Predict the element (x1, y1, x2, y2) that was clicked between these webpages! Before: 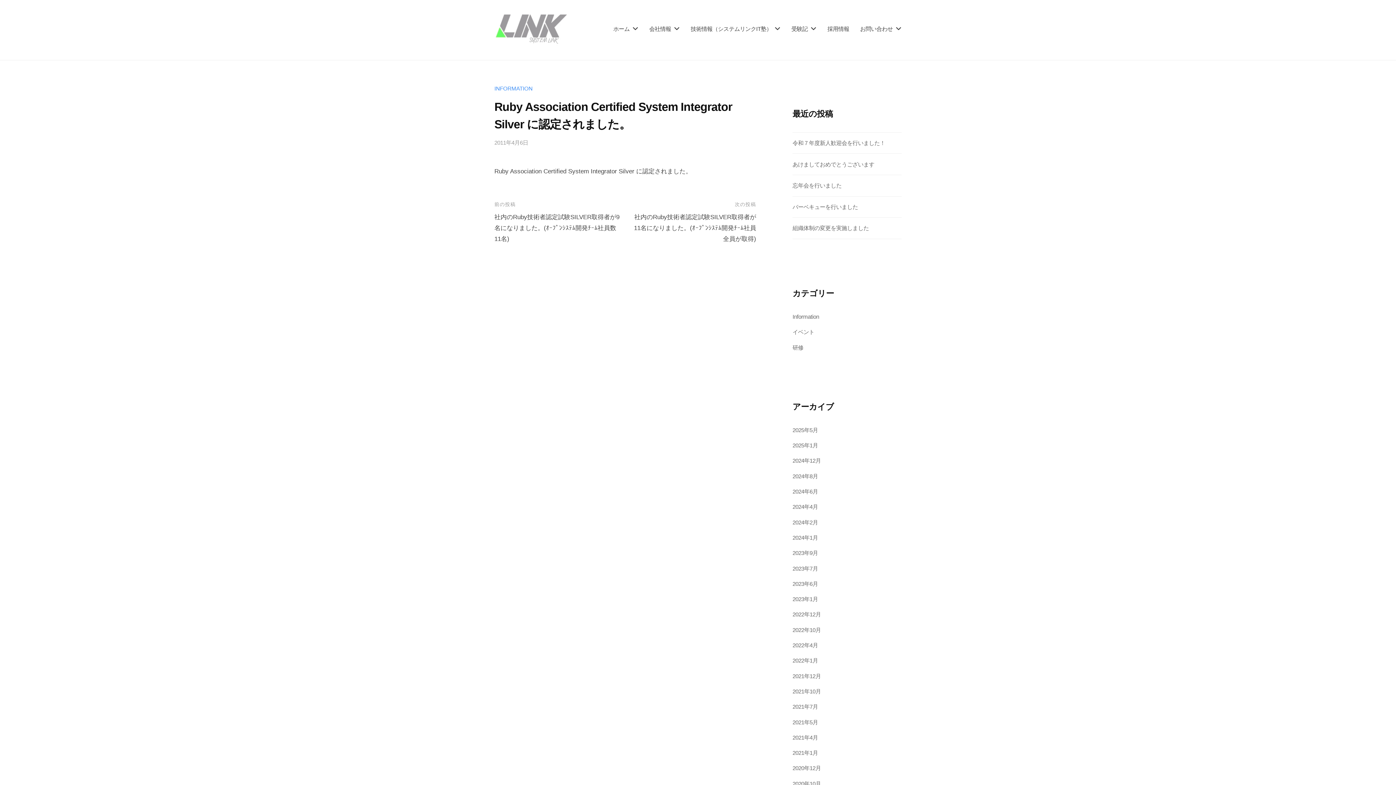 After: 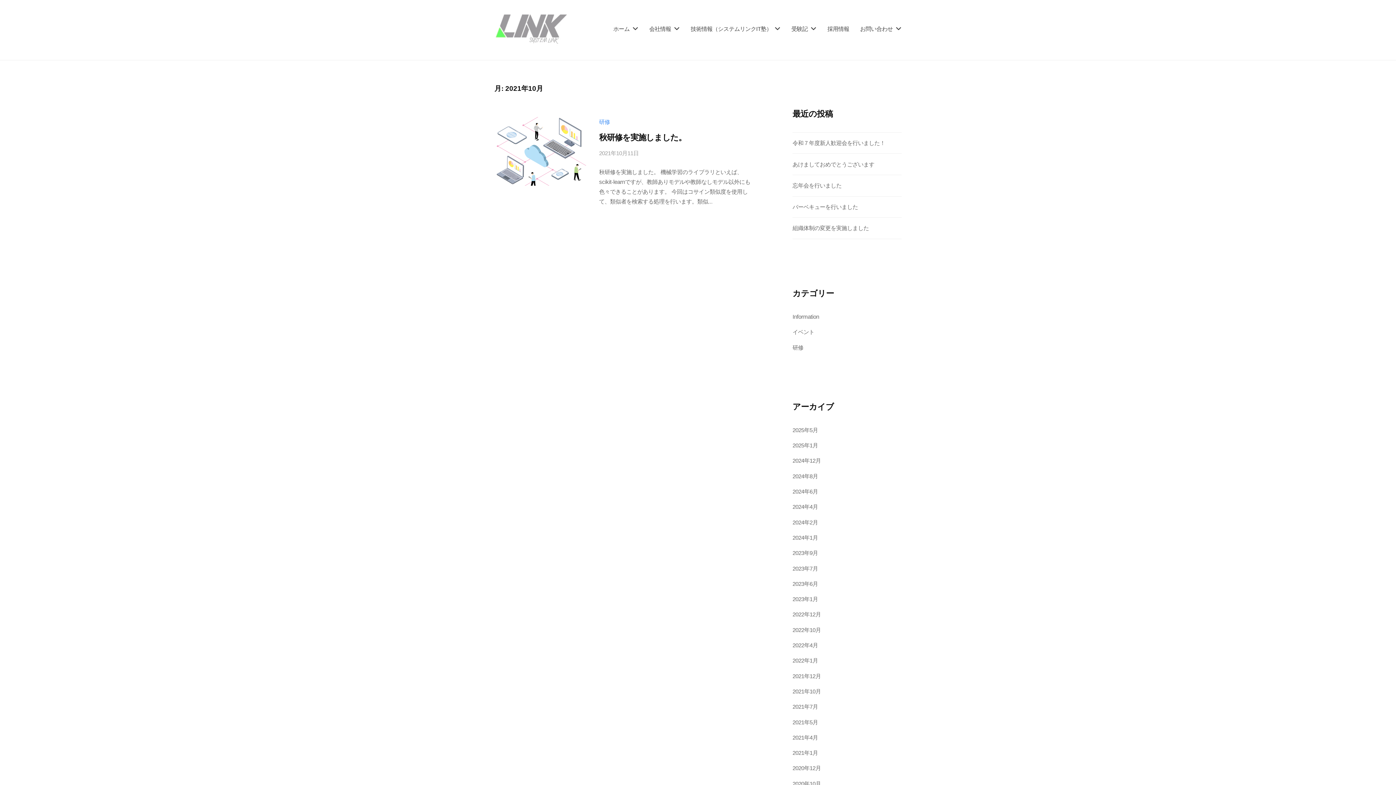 Action: bbox: (792, 688, 821, 694) label: 2021年10月